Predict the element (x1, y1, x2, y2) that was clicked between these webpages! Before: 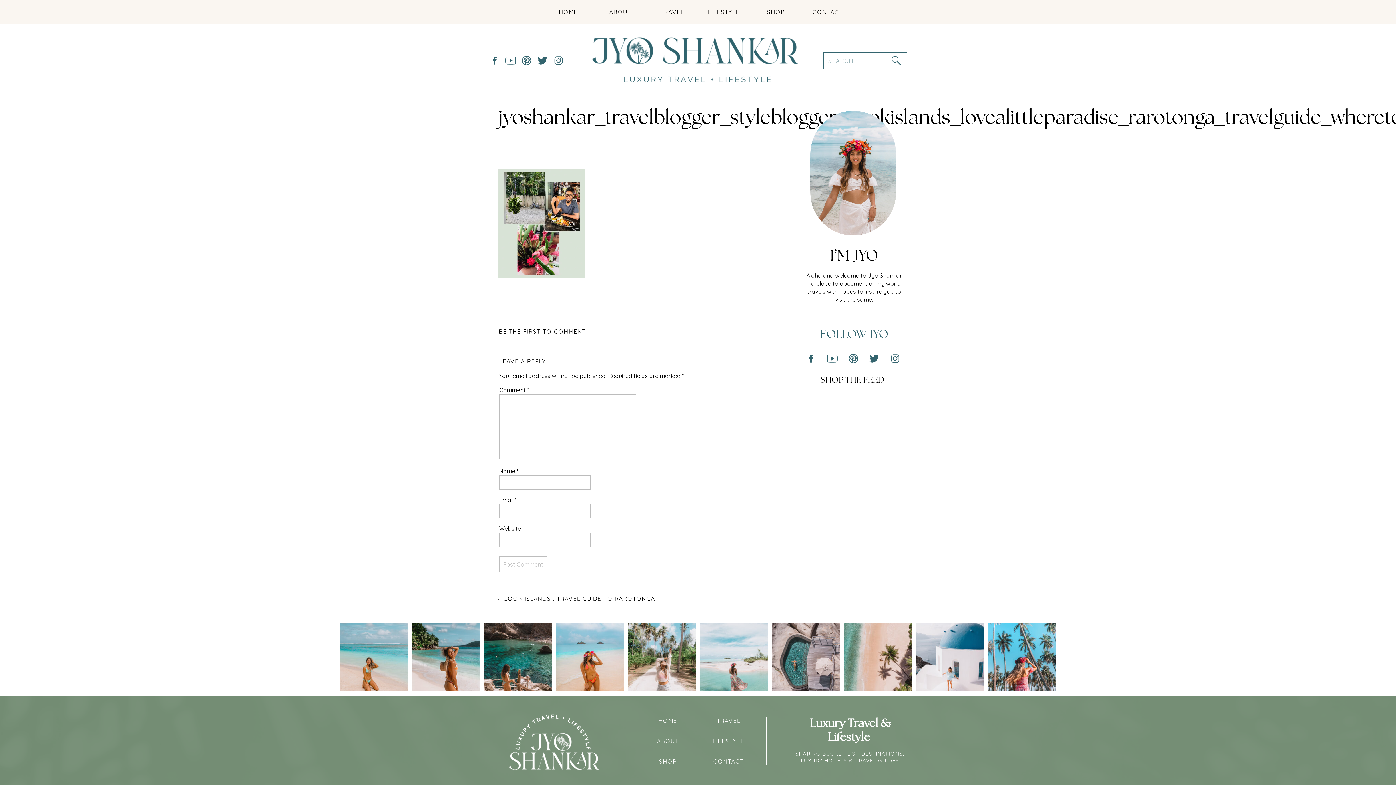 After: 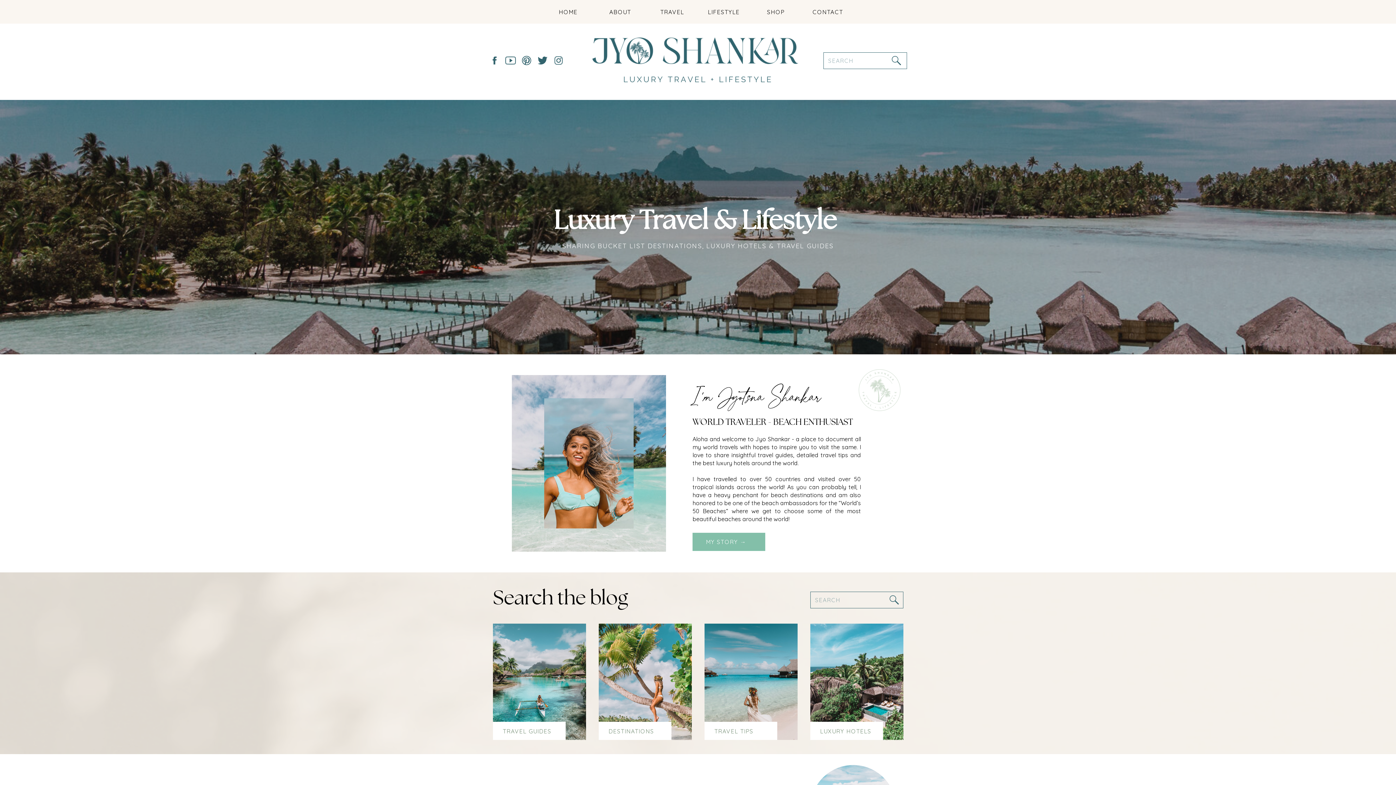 Action: bbox: (584, 30, 804, 90)